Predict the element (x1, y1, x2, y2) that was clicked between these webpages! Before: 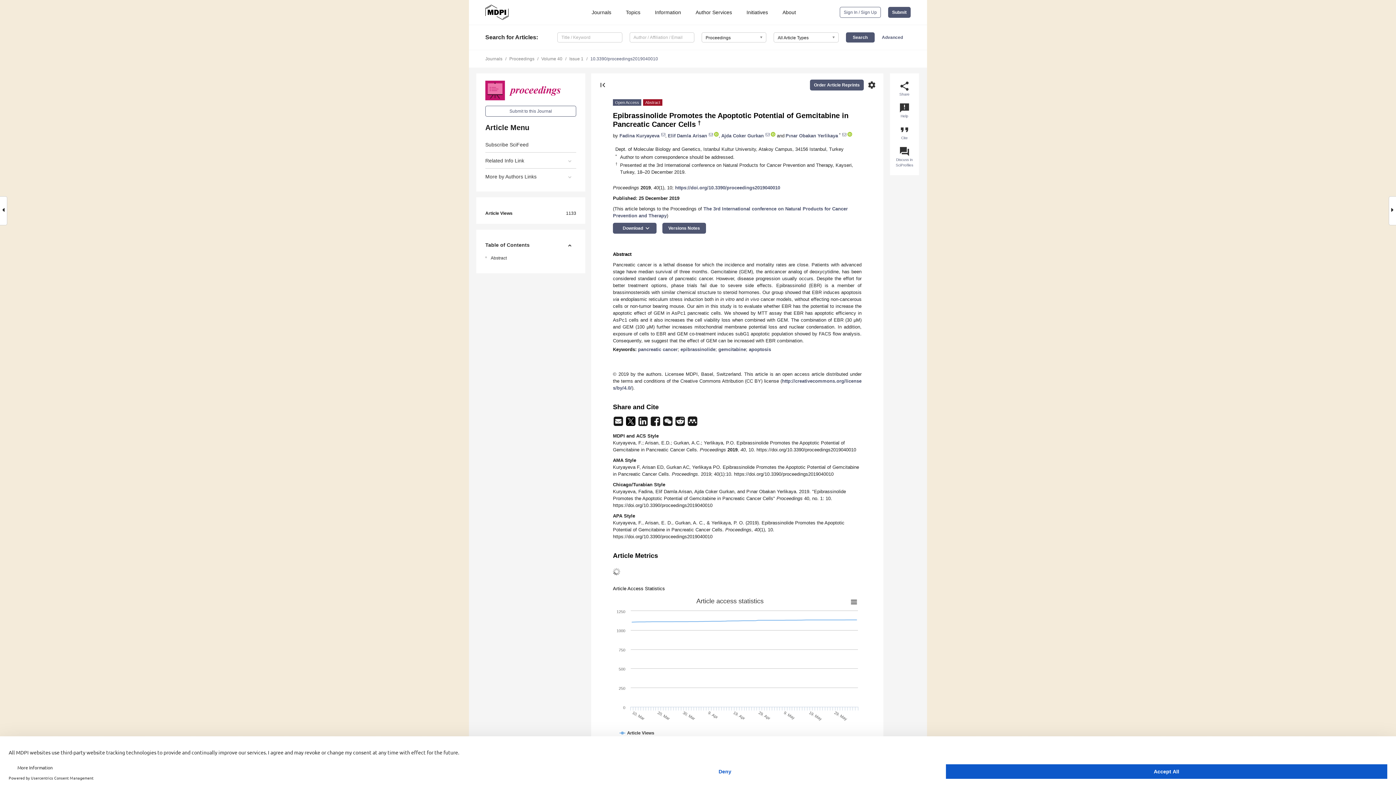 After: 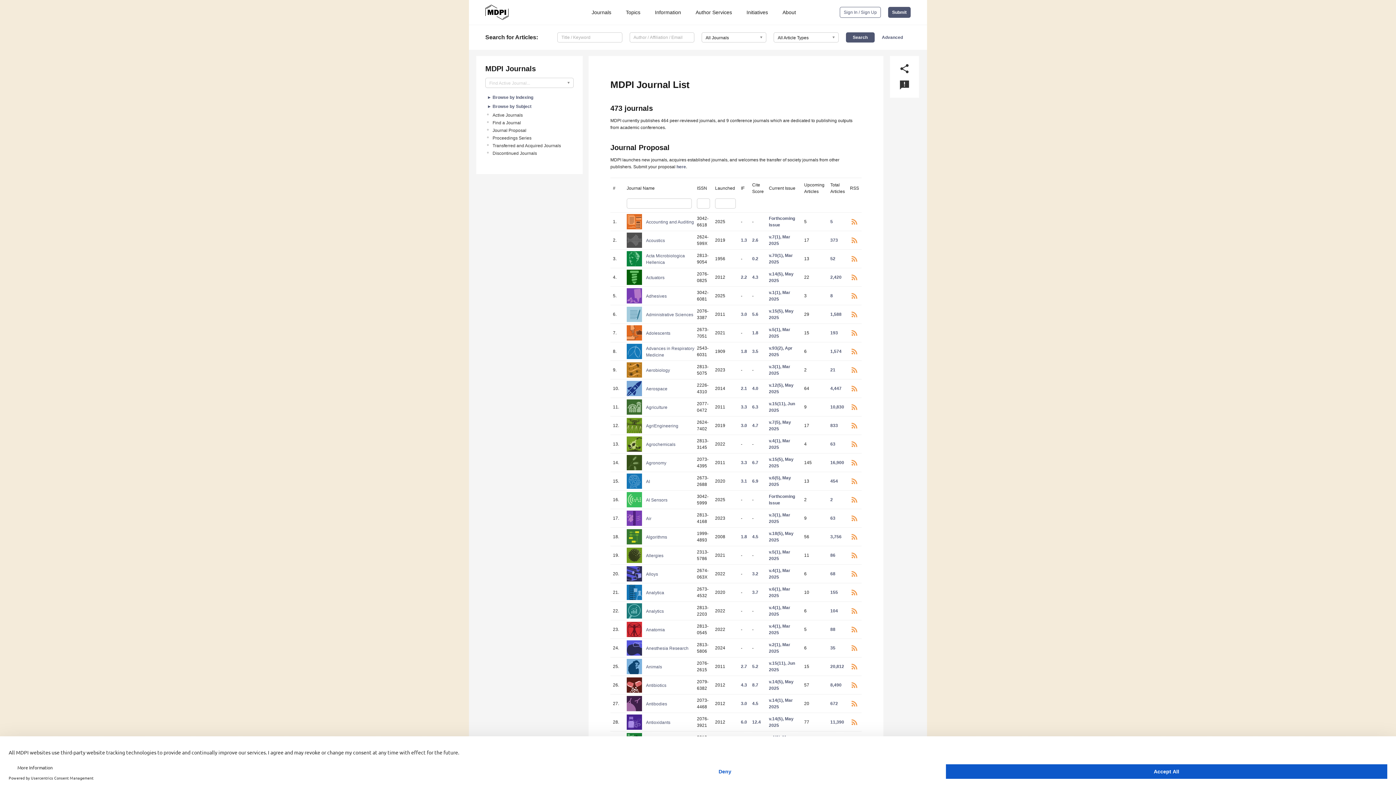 Action: bbox: (585, 9, 615, 15) label: Journals